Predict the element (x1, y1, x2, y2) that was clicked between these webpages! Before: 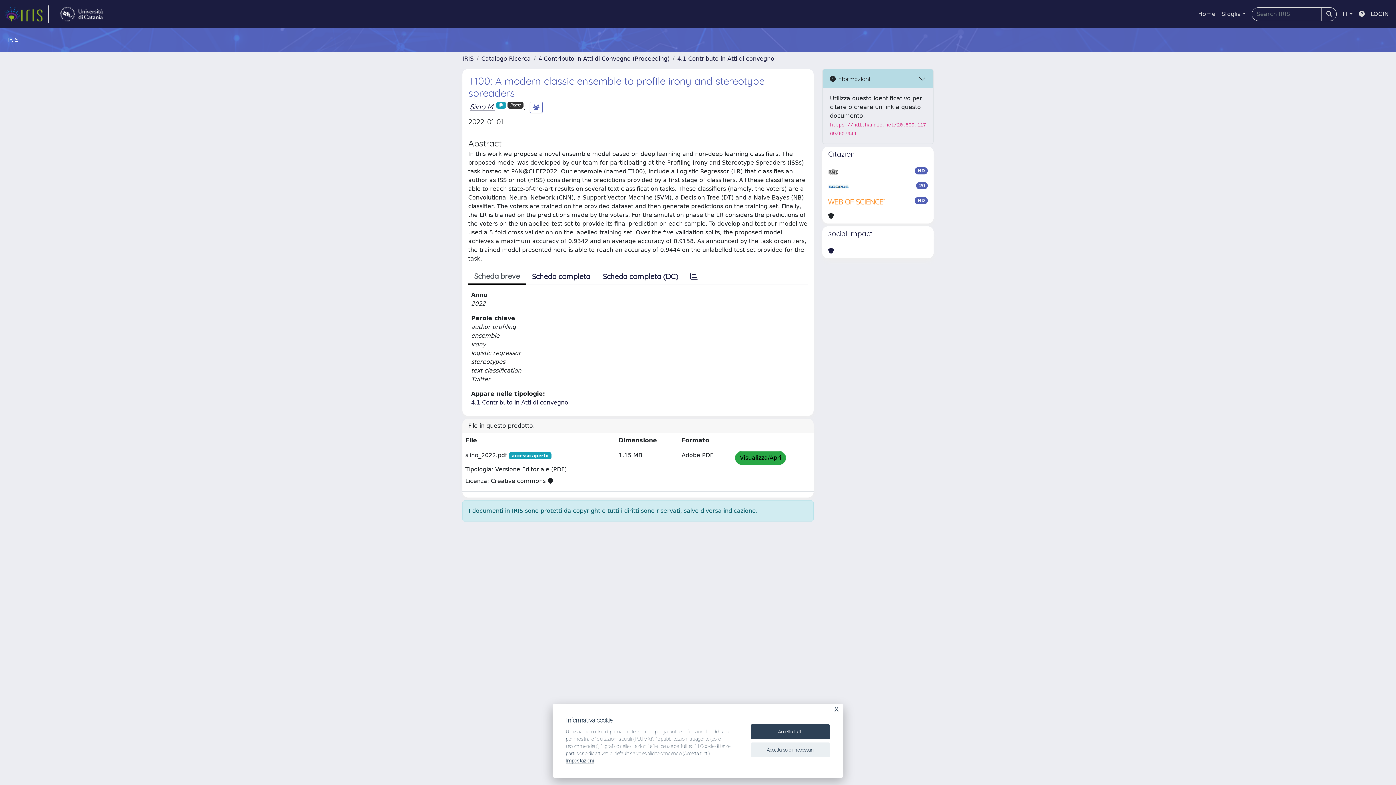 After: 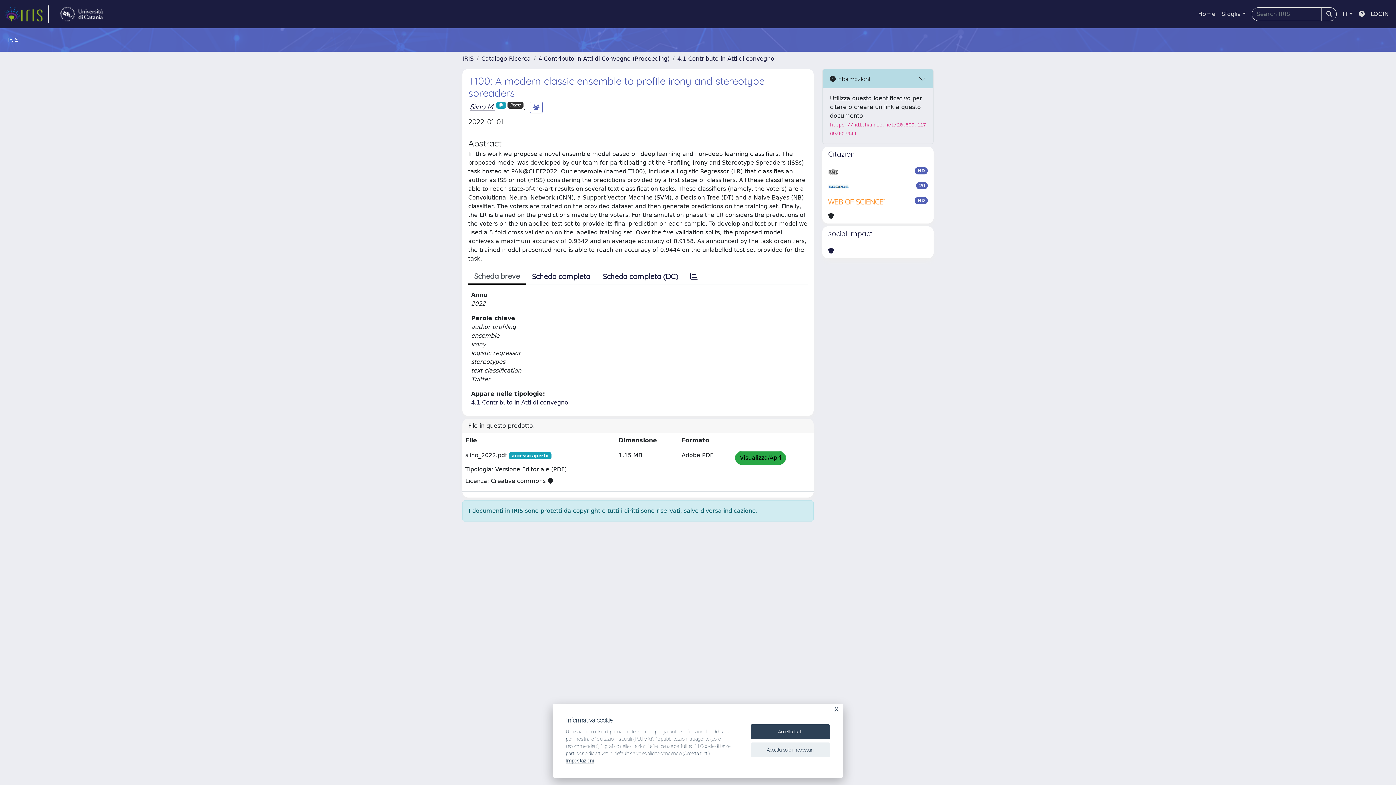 Action: label: Scheda breve bbox: (468, 269, 525, 285)